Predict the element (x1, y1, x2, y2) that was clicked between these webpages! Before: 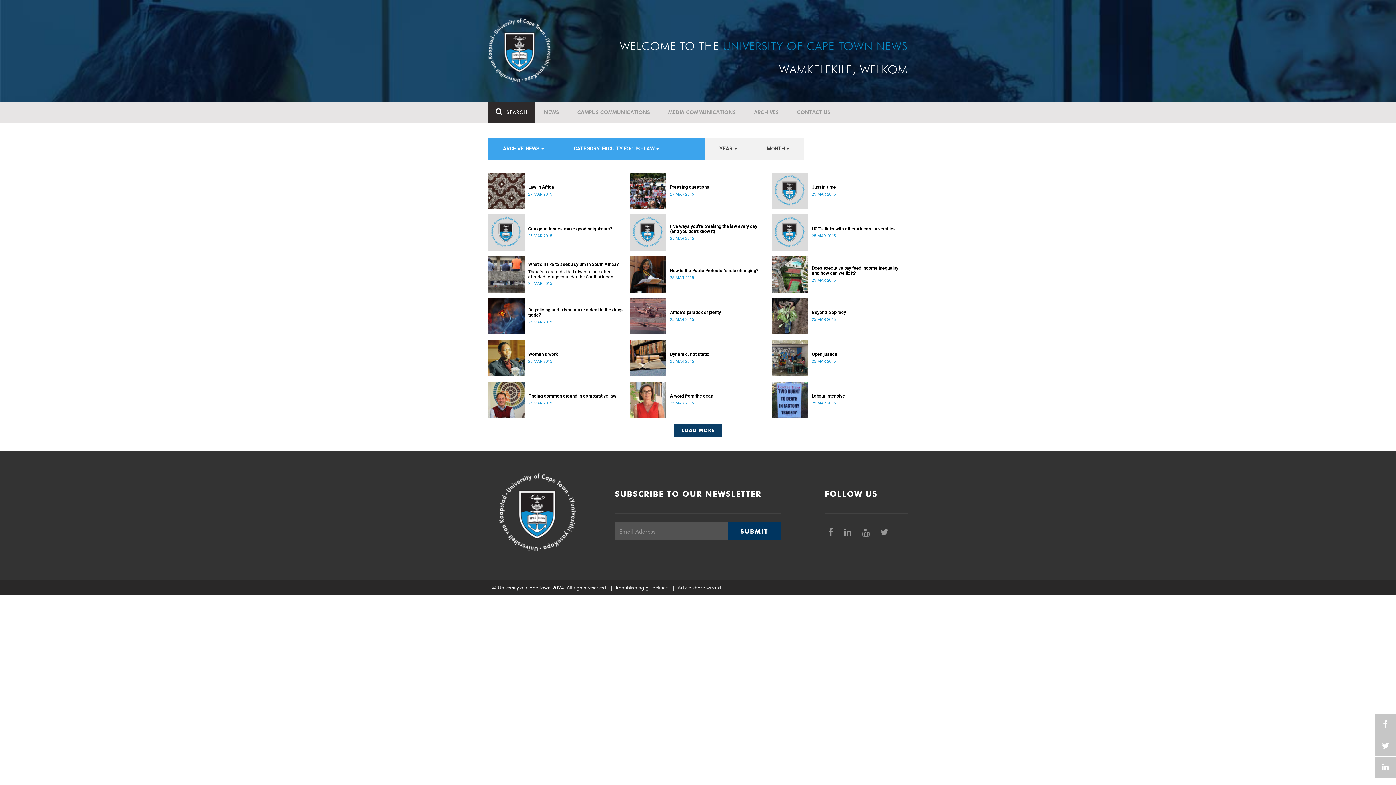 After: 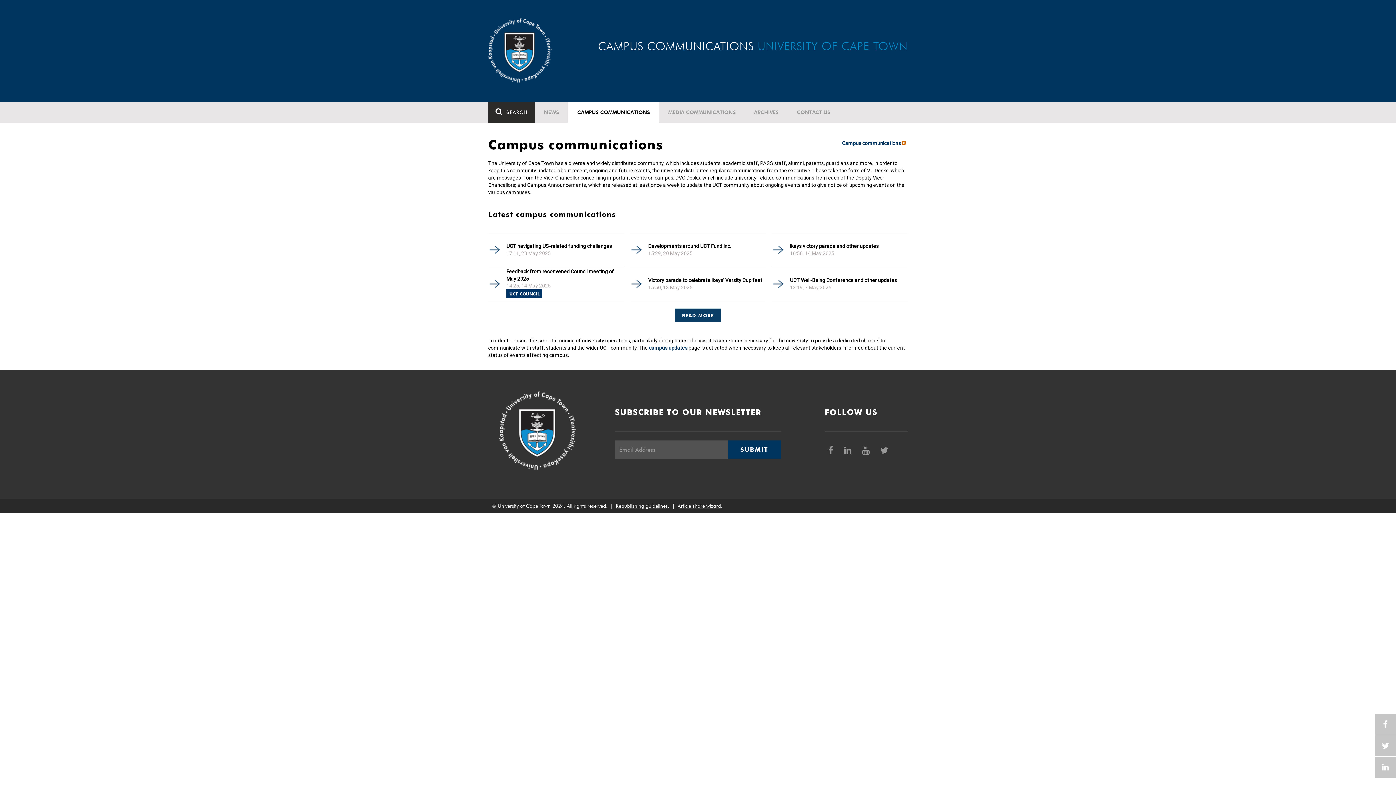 Action: bbox: (568, 101, 659, 123) label: CAMPUS COMMUNICATIONS